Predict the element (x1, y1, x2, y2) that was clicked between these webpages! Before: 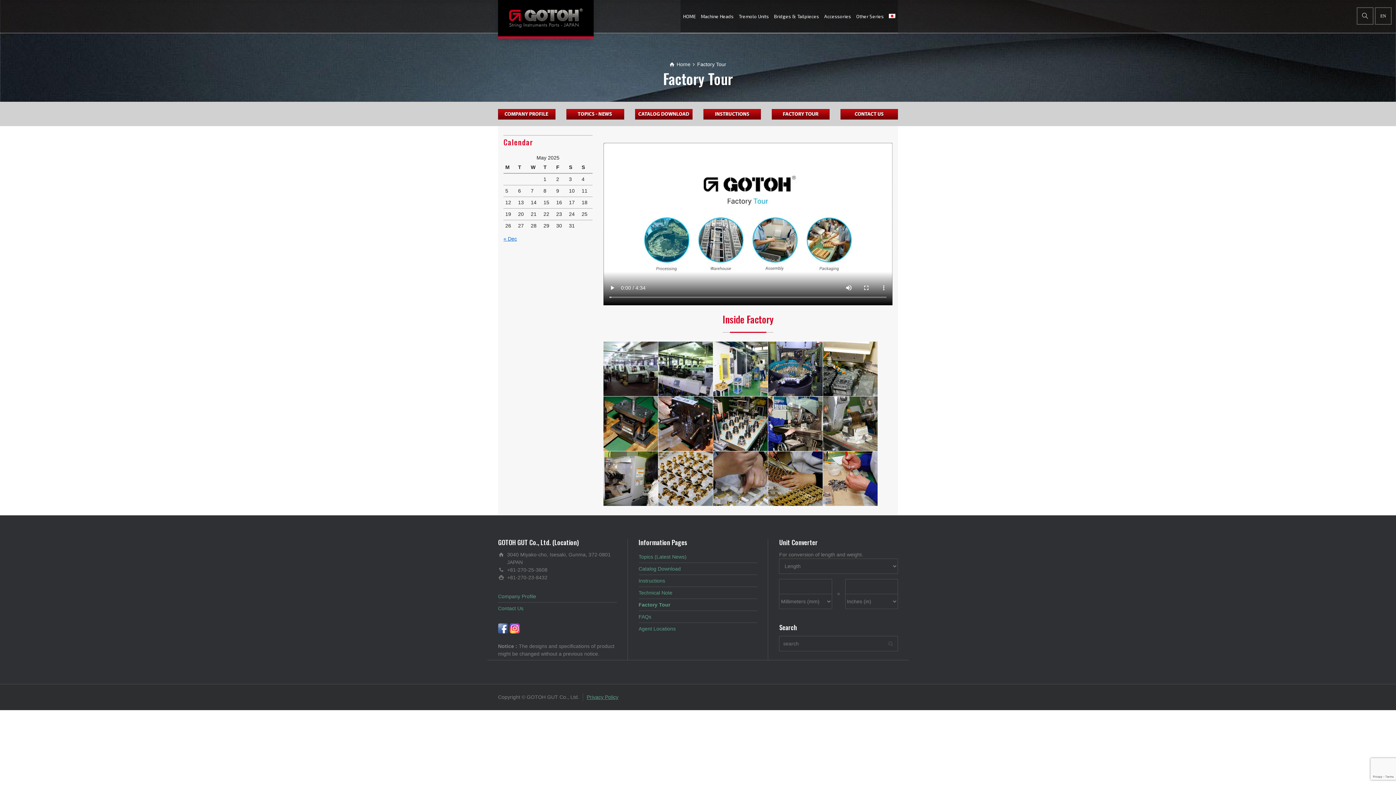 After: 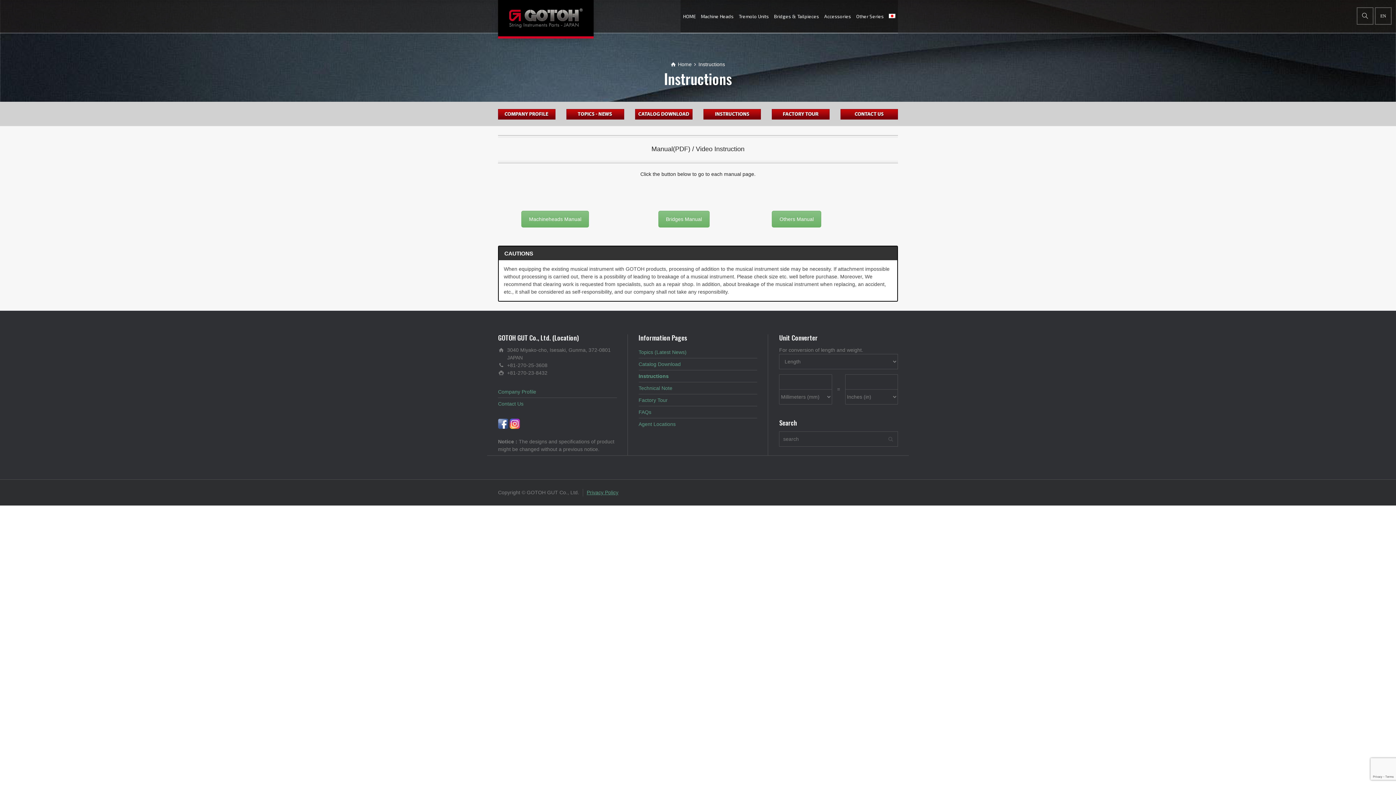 Action: bbox: (638, 578, 665, 583) label: Instructions